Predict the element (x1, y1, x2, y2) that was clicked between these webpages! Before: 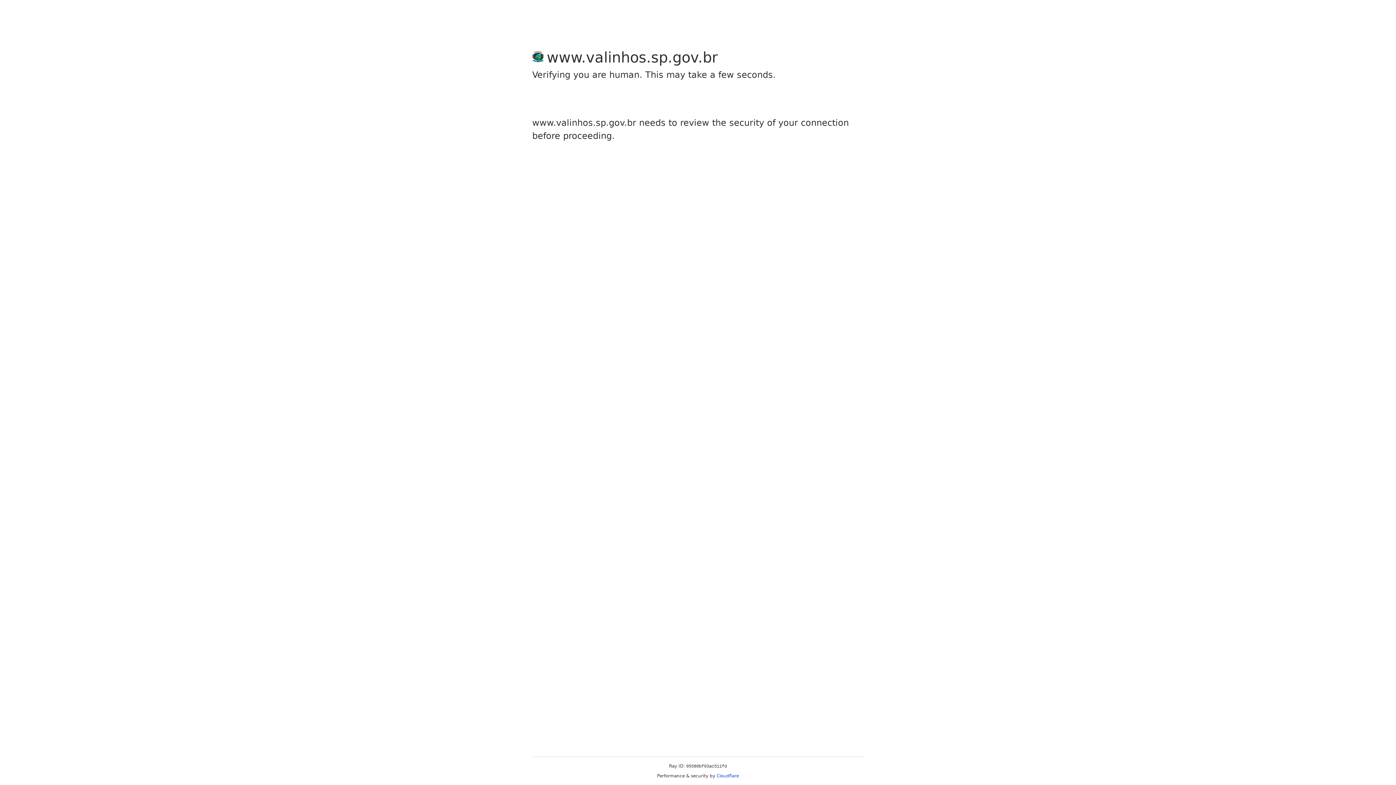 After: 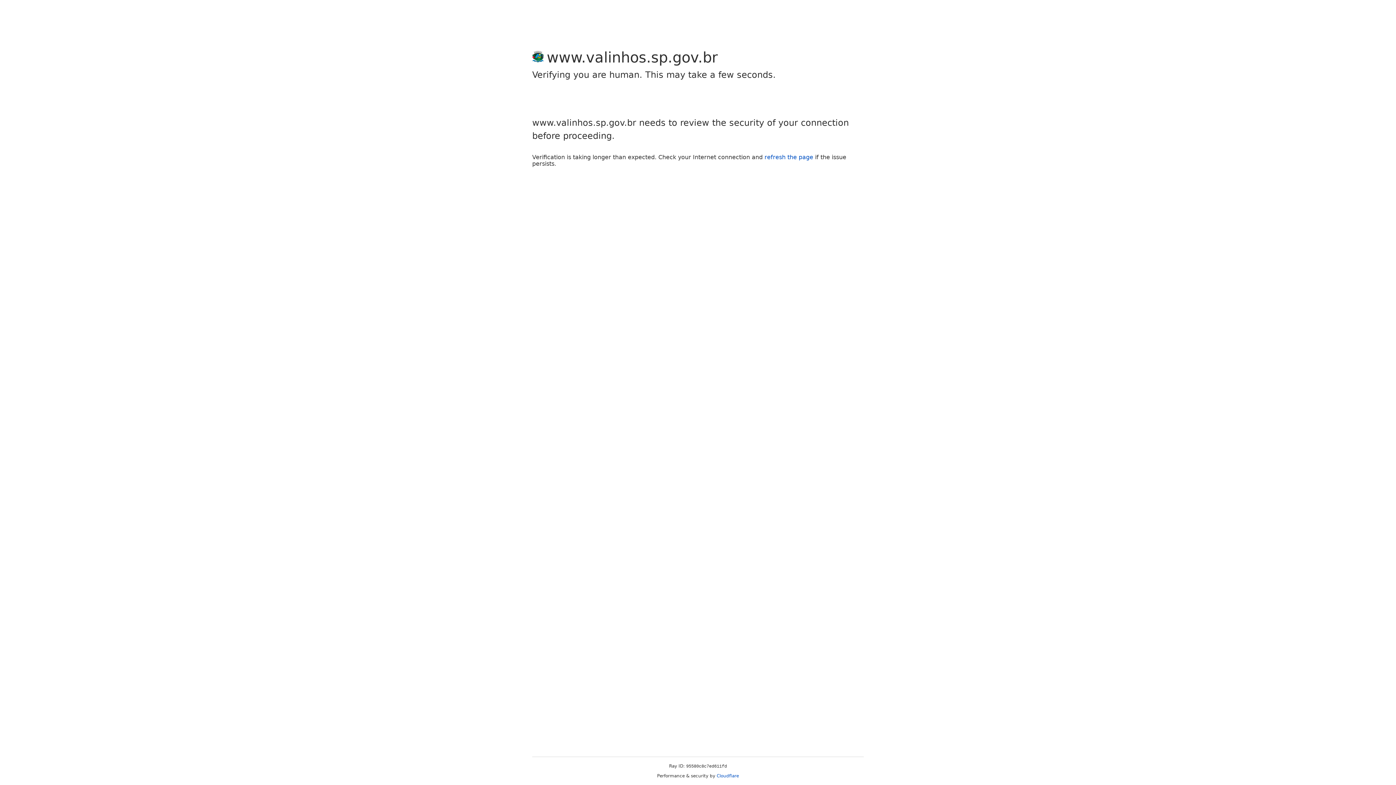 Action: label: Cloudflare bbox: (716, 773, 739, 778)